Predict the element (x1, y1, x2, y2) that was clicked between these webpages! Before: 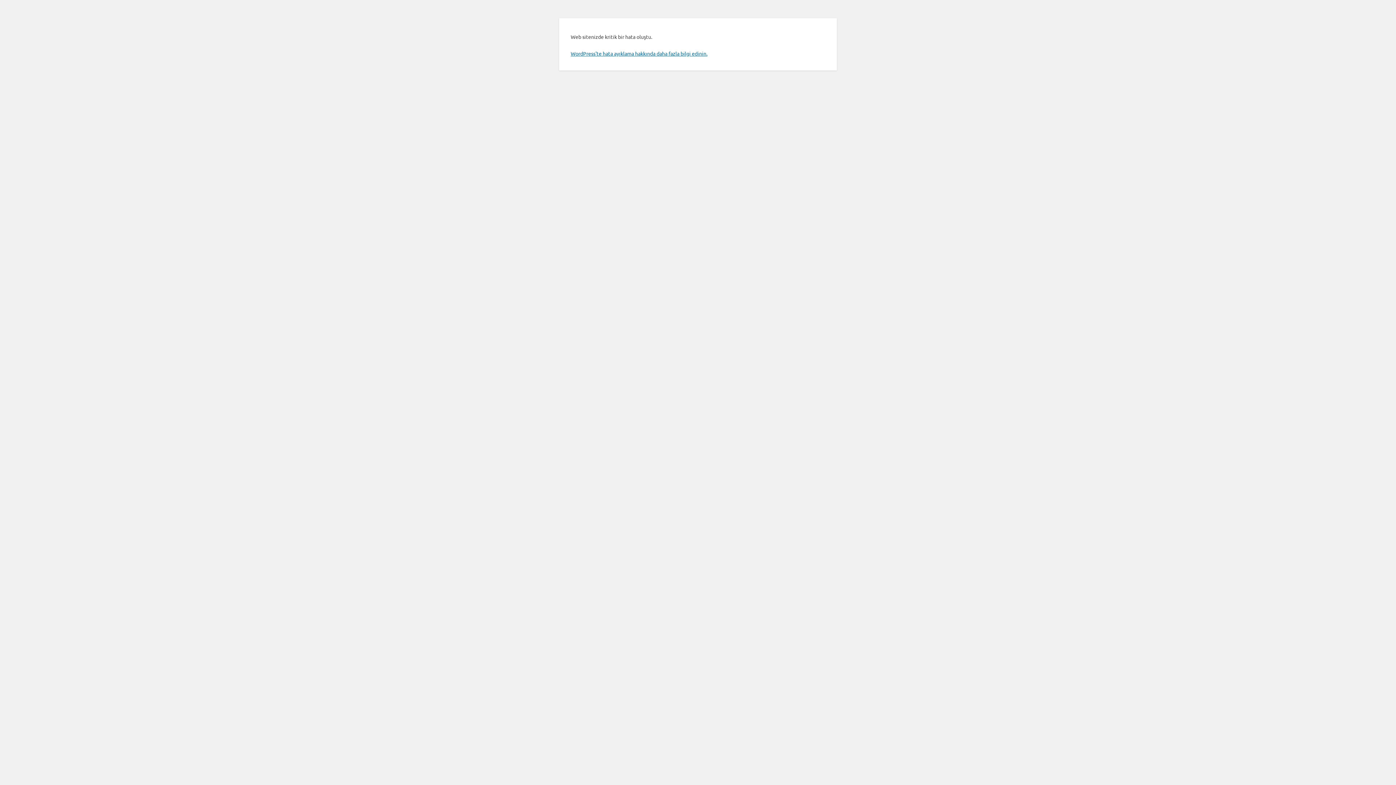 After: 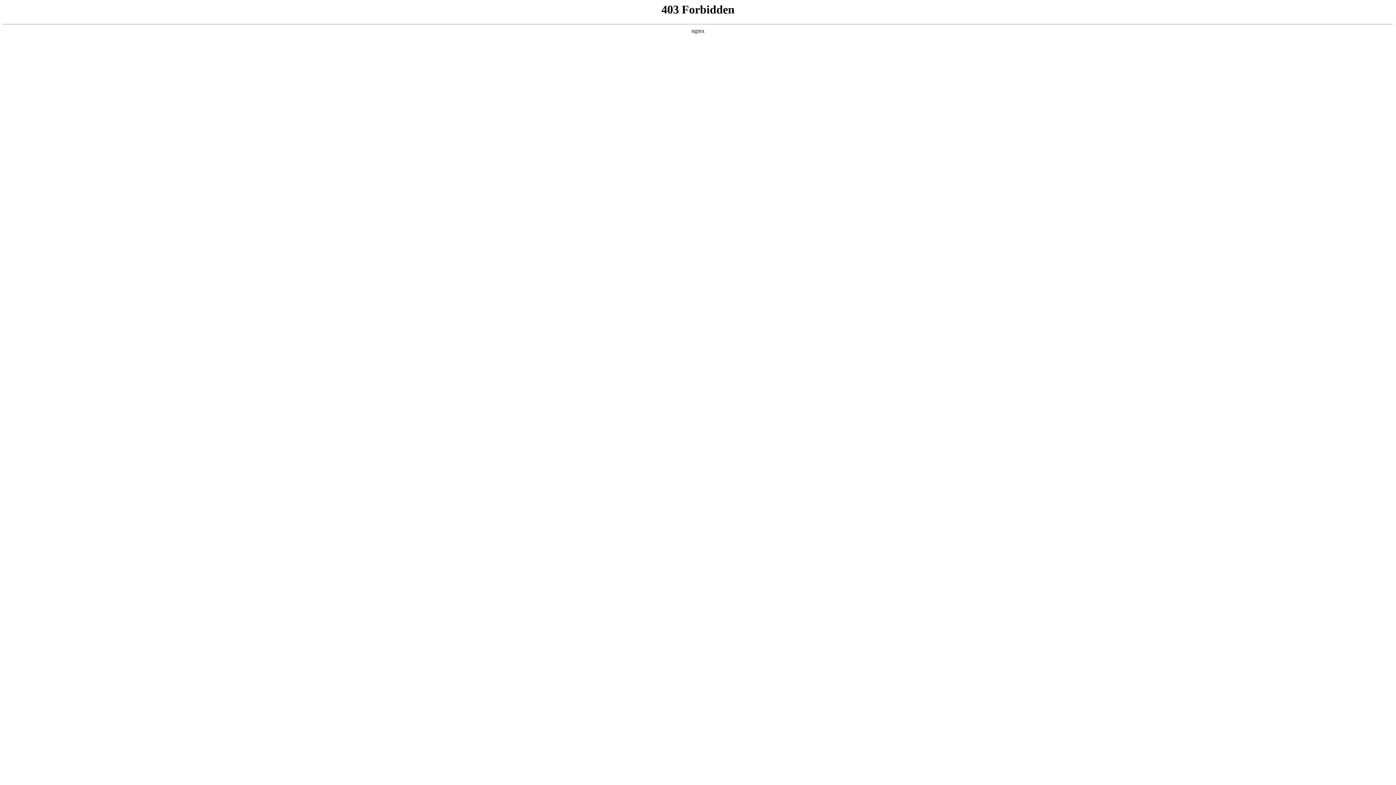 Action: label: WordPress'te hata ayıklama hakkında daha fazla bilgi edinin. bbox: (570, 50, 707, 56)